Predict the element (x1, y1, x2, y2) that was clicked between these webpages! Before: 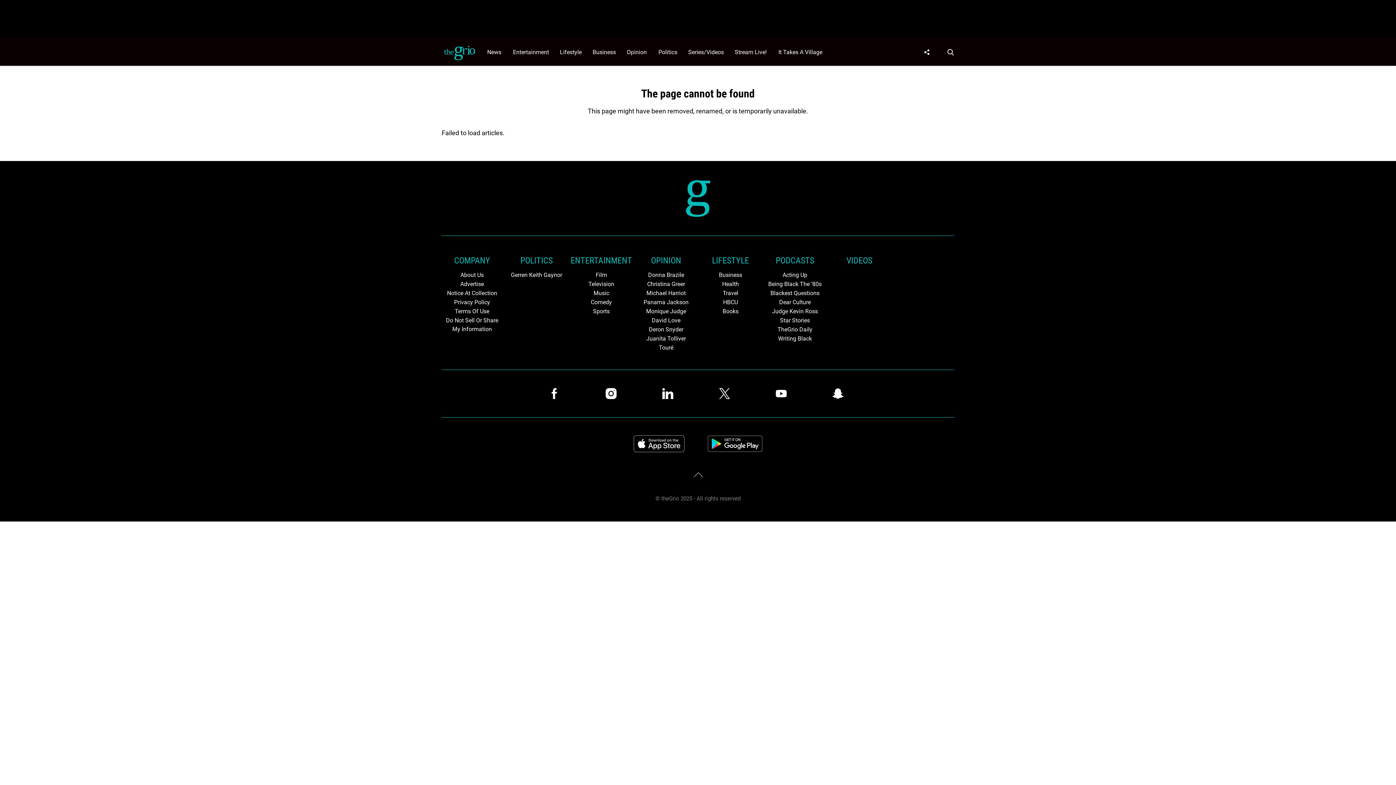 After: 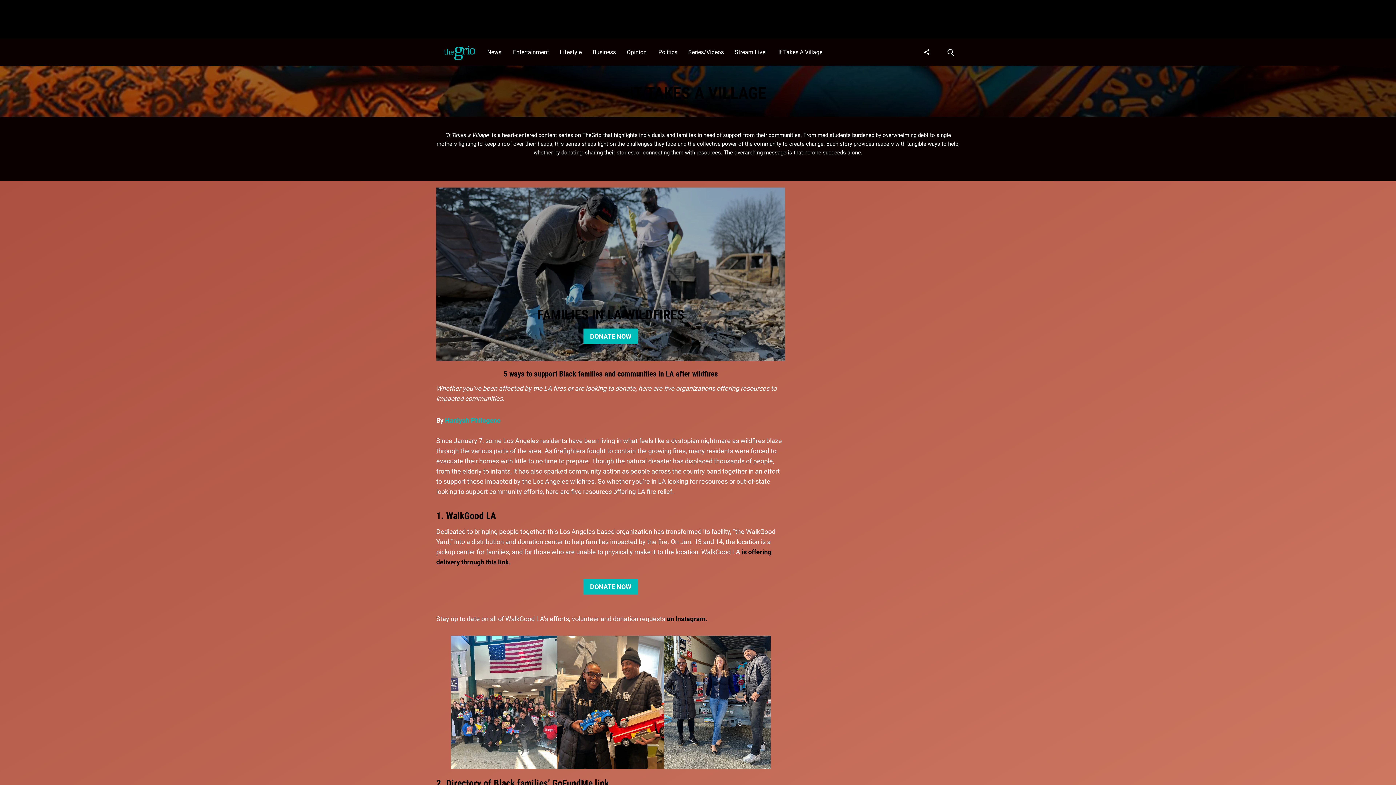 Action: bbox: (774, 38, 830, 65) label: Browse It Takes A Village